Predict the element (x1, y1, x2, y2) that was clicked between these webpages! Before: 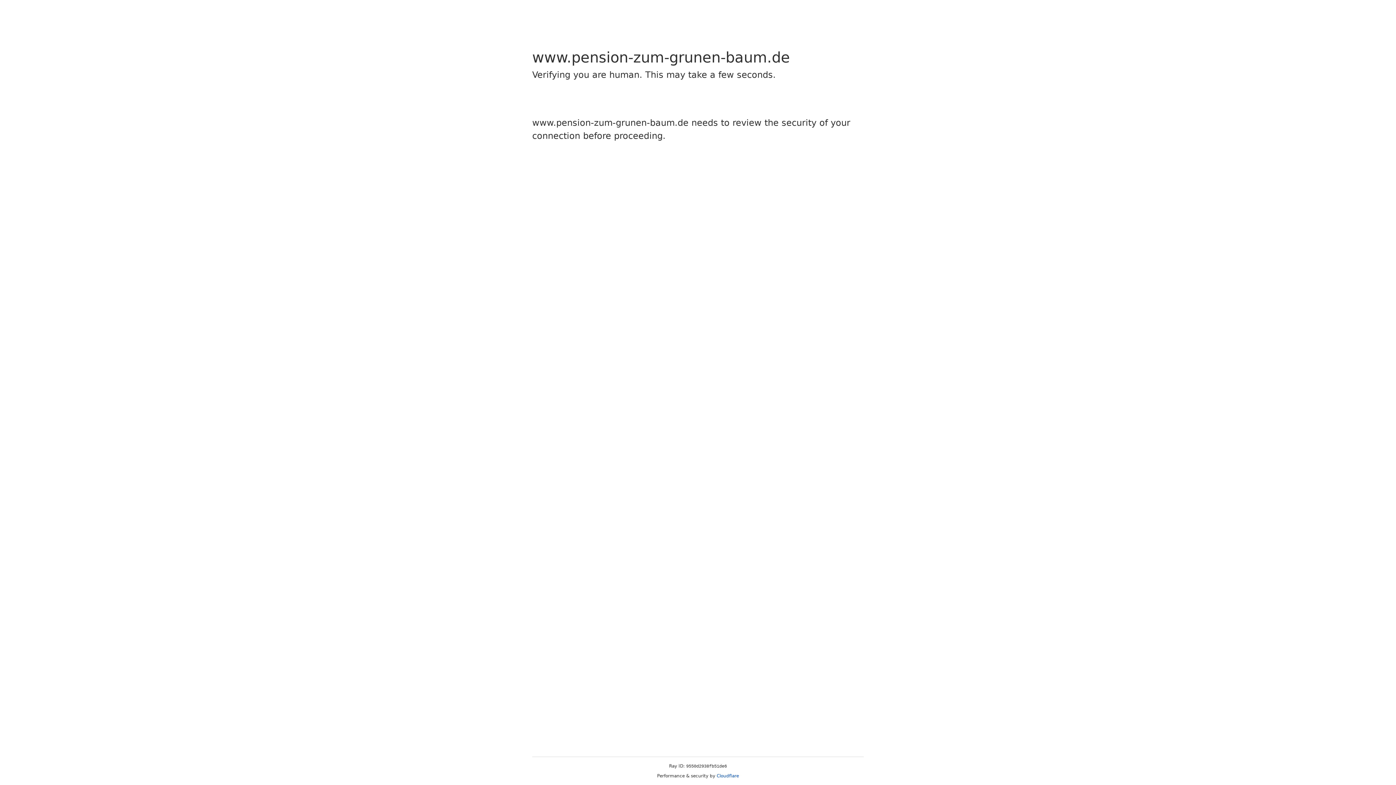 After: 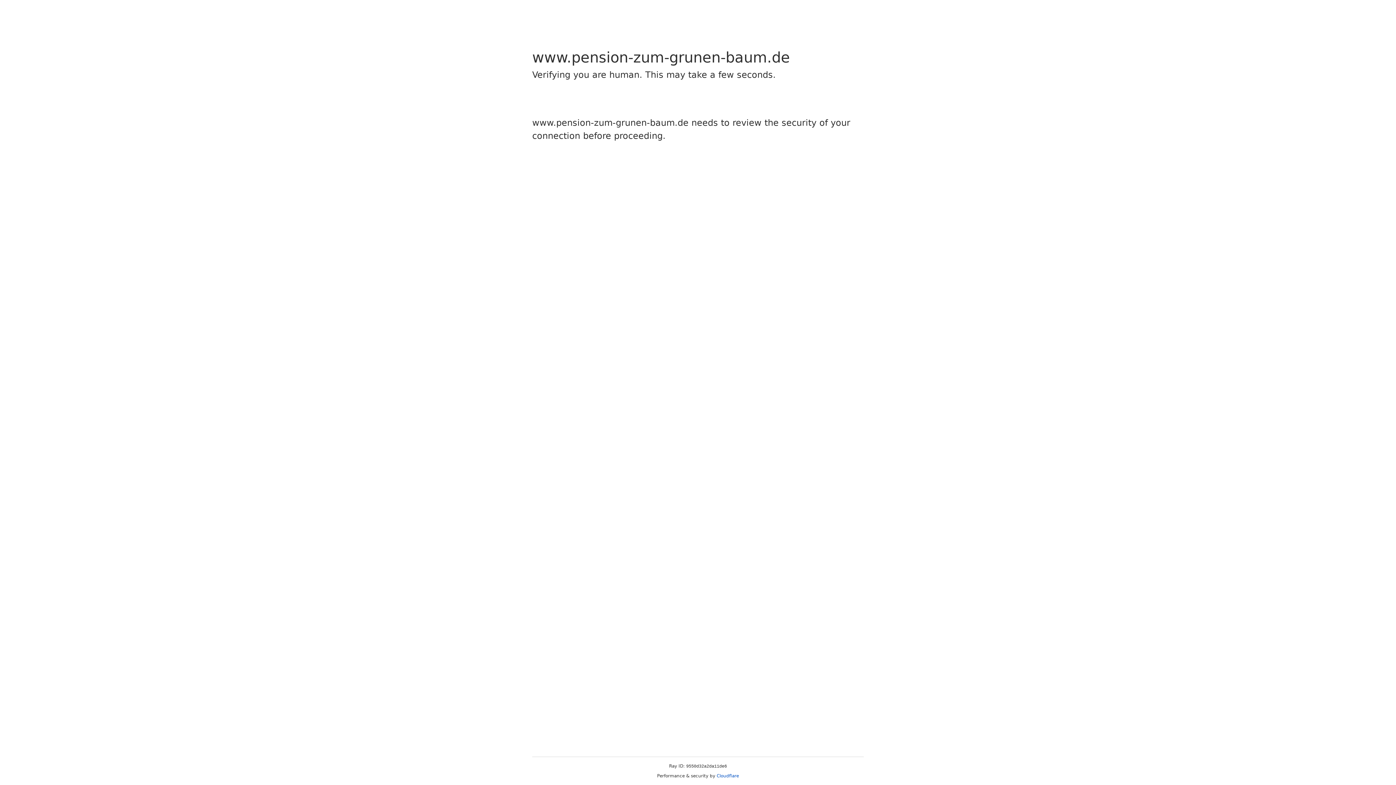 Action: bbox: (716, 773, 739, 778) label: Cloudflare